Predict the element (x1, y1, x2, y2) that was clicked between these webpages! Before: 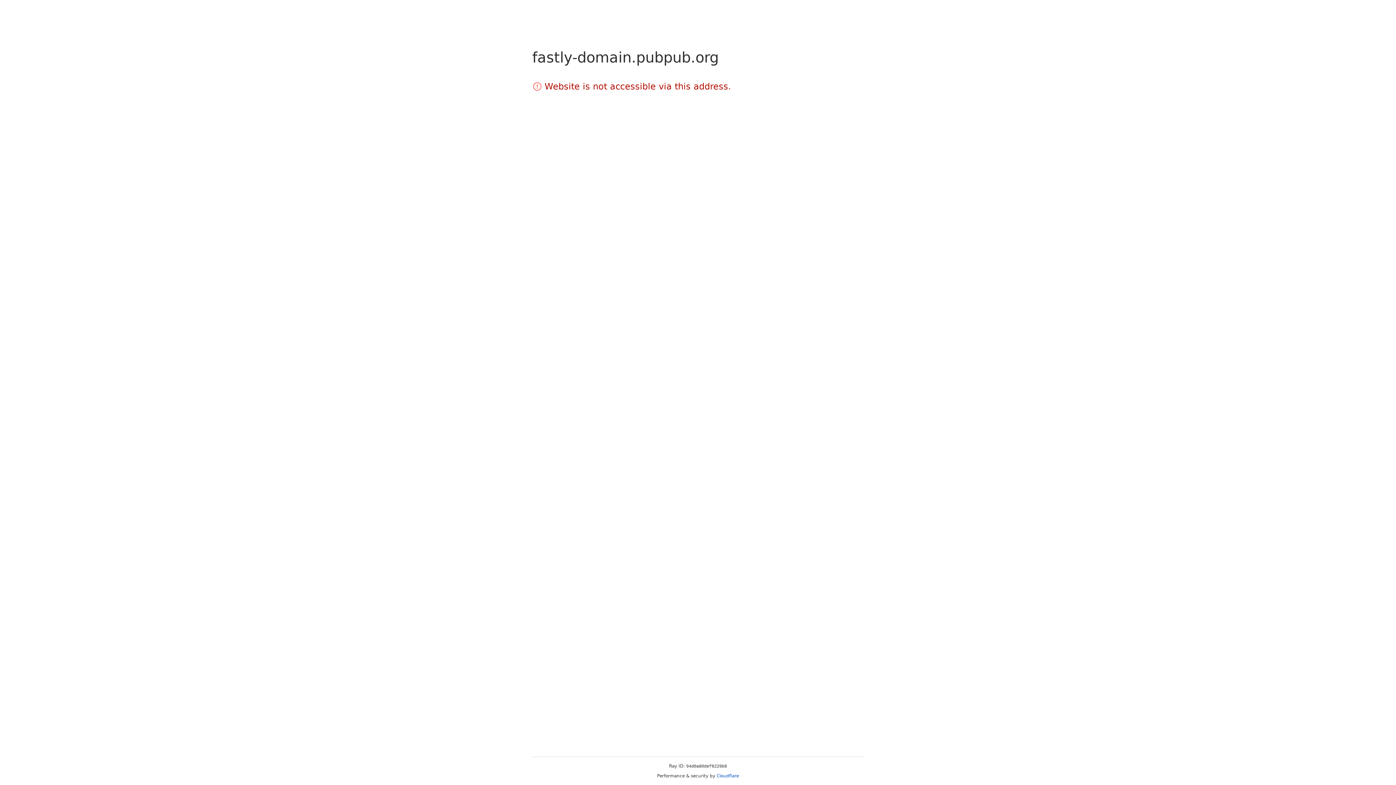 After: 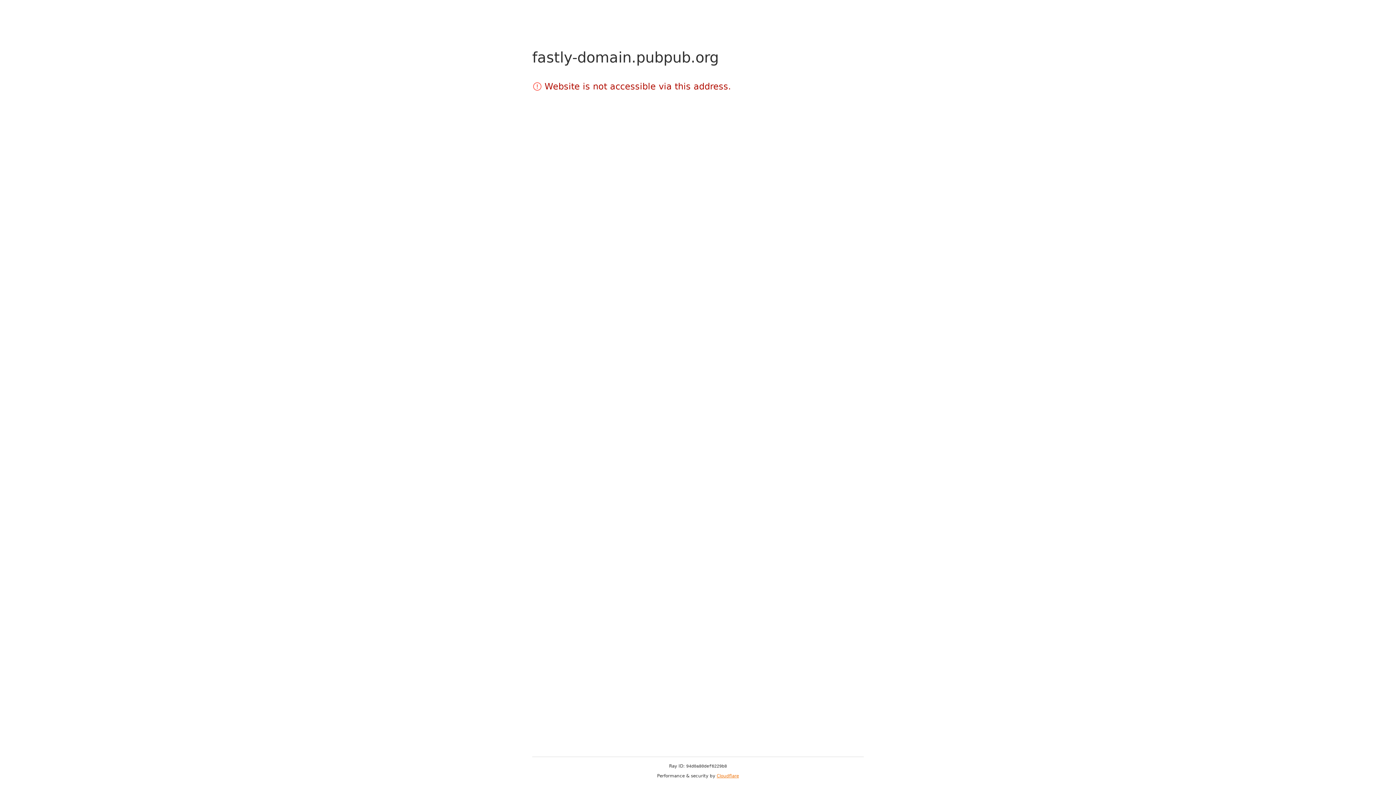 Action: bbox: (716, 773, 739, 778) label: Cloudflare